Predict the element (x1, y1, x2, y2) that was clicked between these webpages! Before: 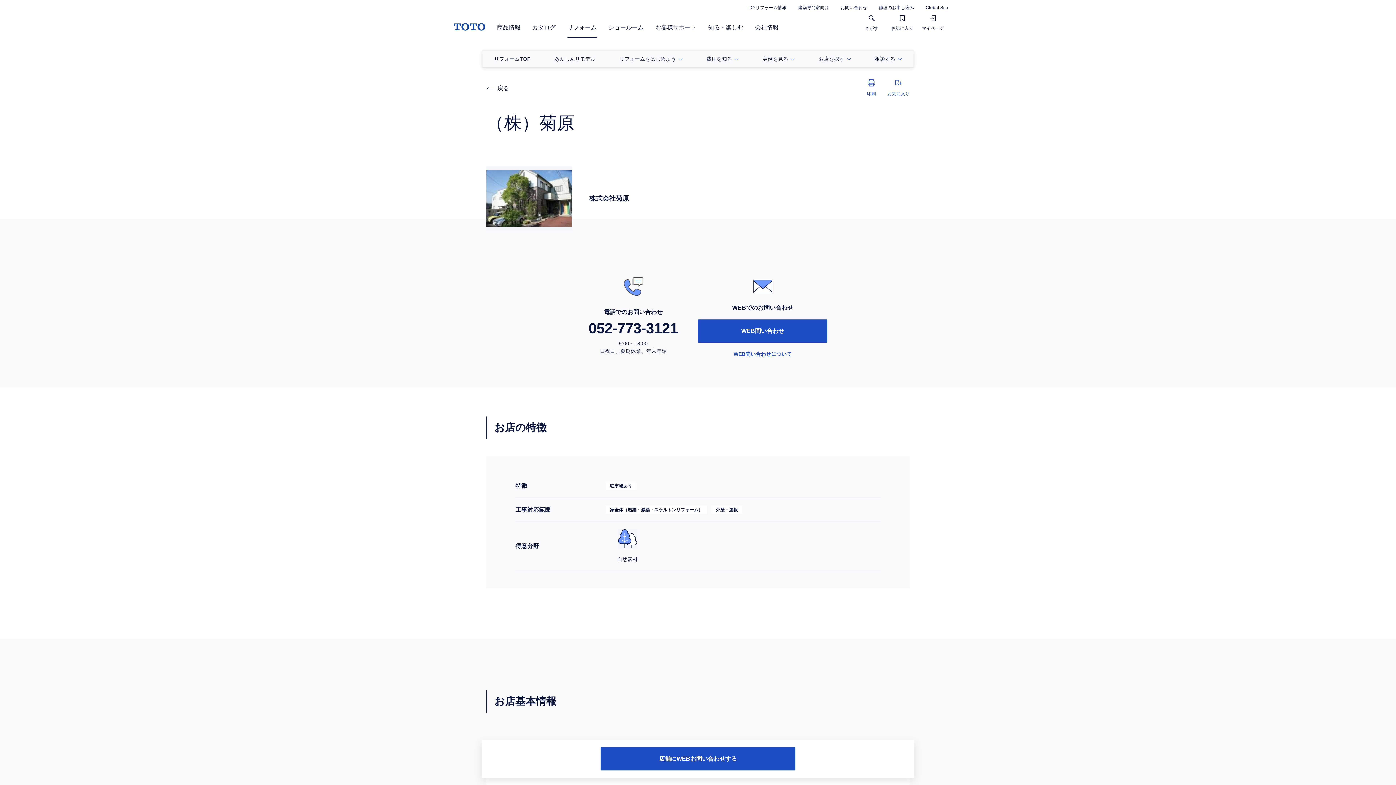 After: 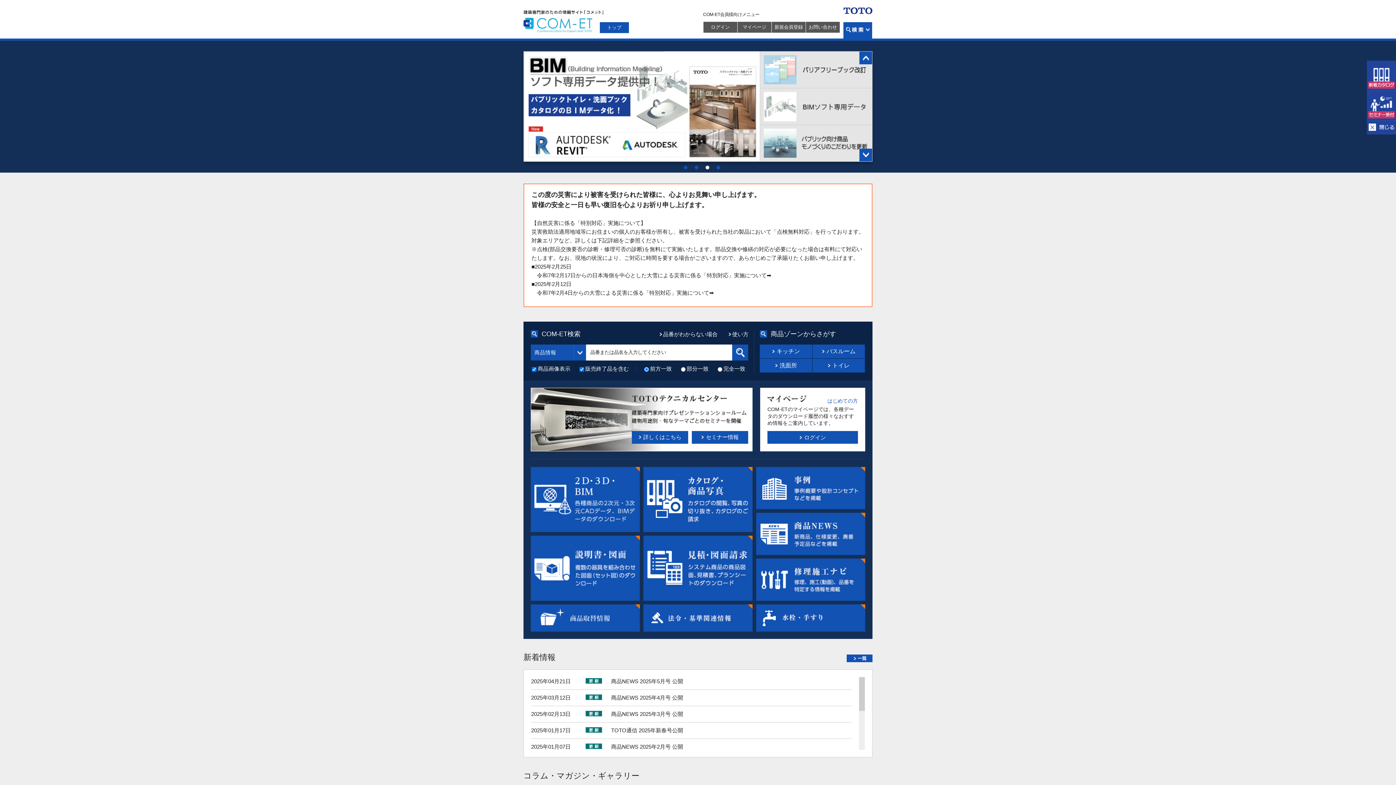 Action: bbox: (798, 5, 829, 10) label: 建築専門家向け